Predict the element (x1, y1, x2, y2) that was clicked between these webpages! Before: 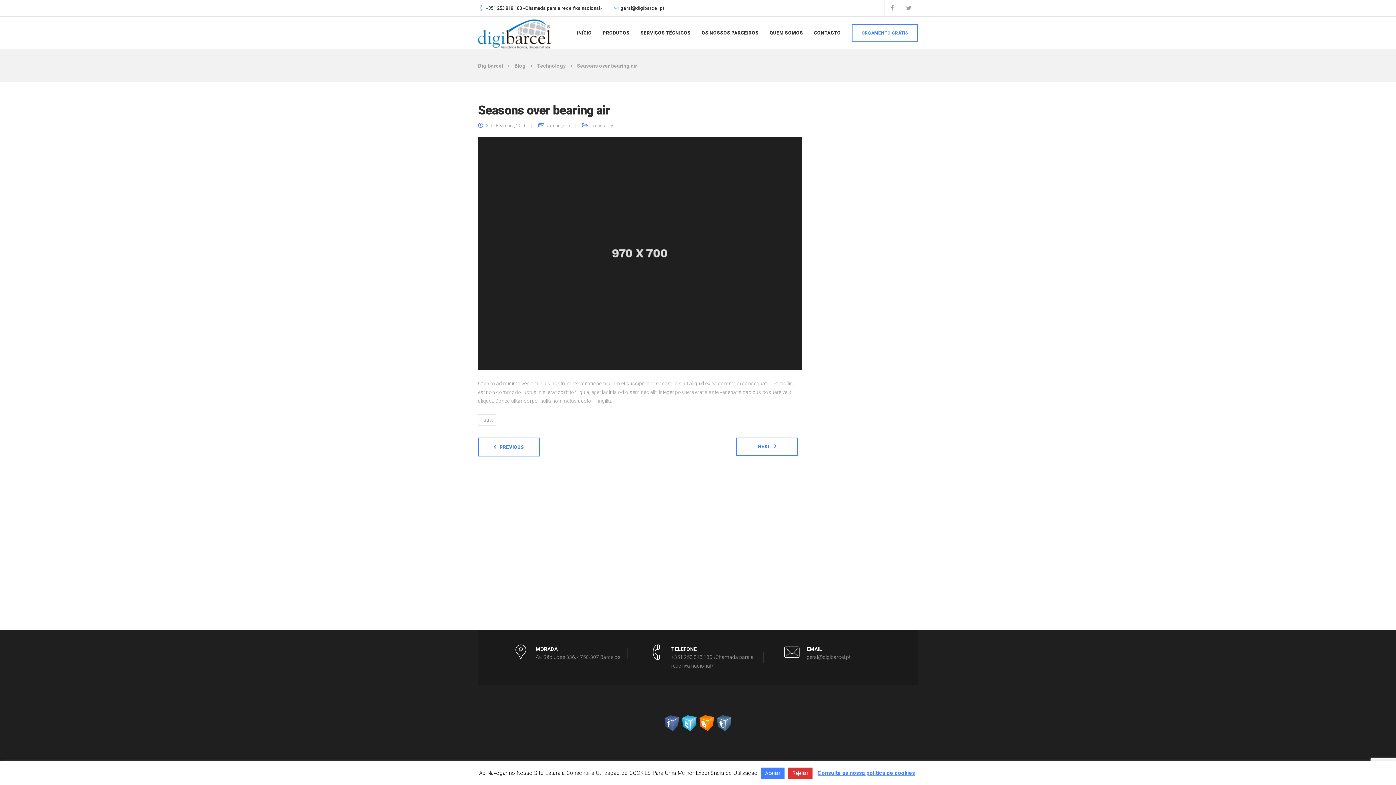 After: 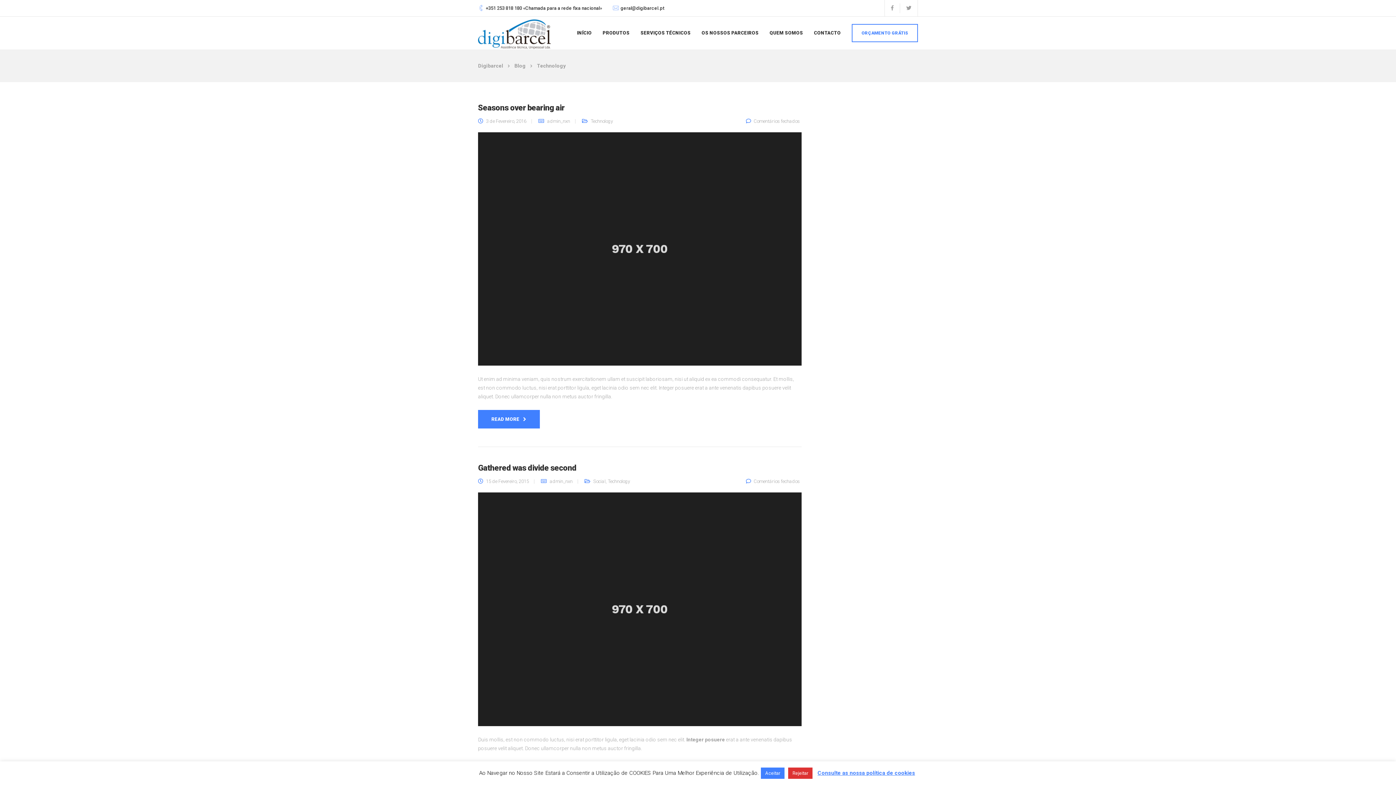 Action: bbox: (537, 62, 565, 68) label: Technology